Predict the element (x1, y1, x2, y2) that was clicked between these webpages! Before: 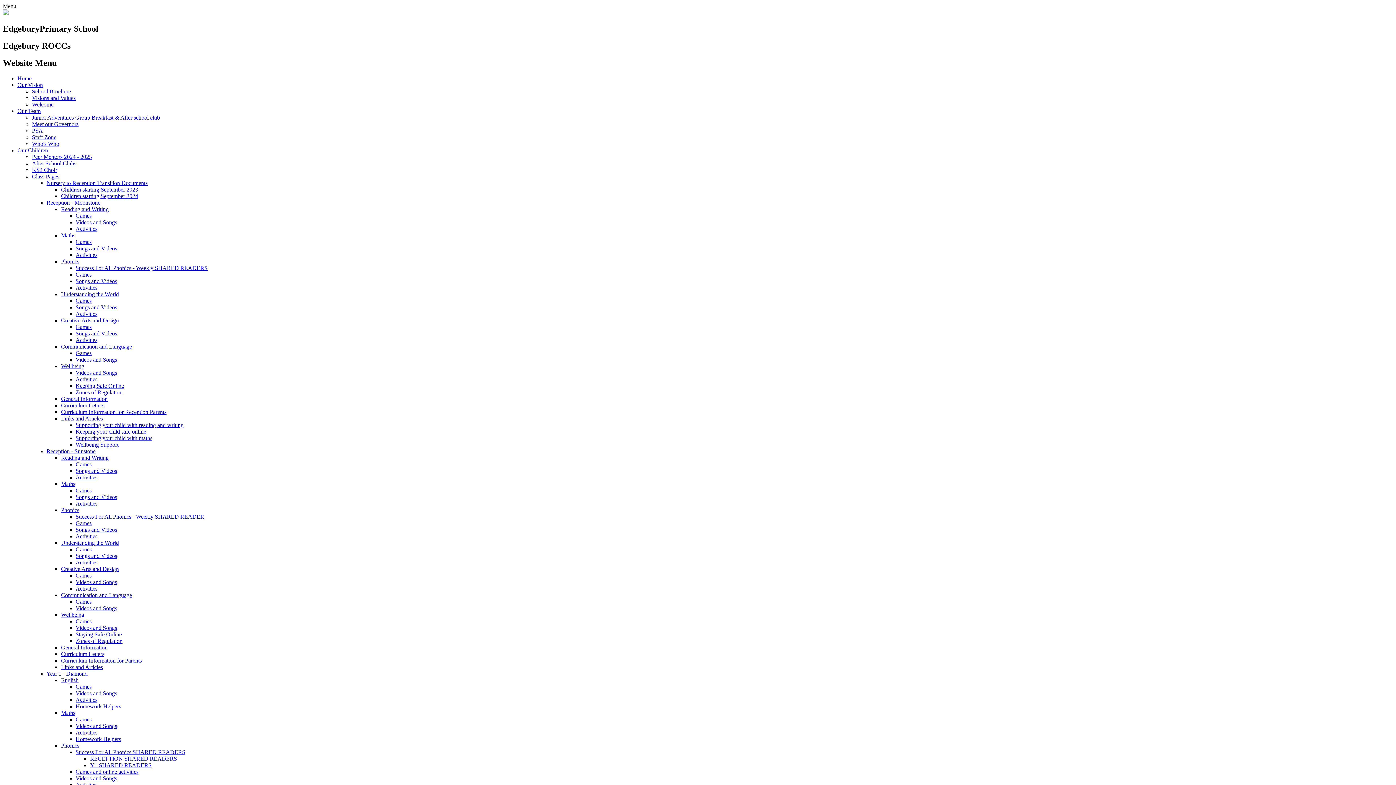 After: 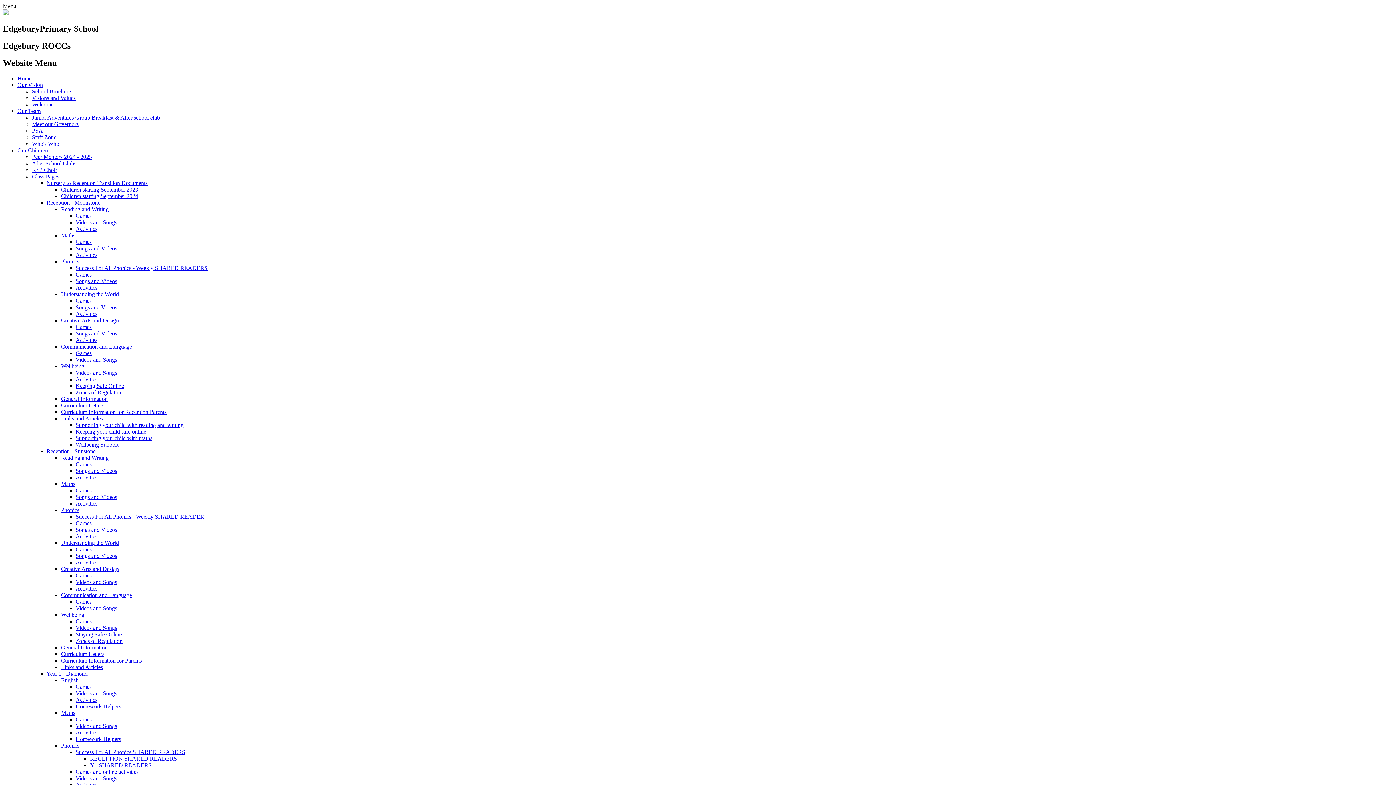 Action: bbox: (61, 408, 166, 415) label: Curriculum Information for Reception Parents